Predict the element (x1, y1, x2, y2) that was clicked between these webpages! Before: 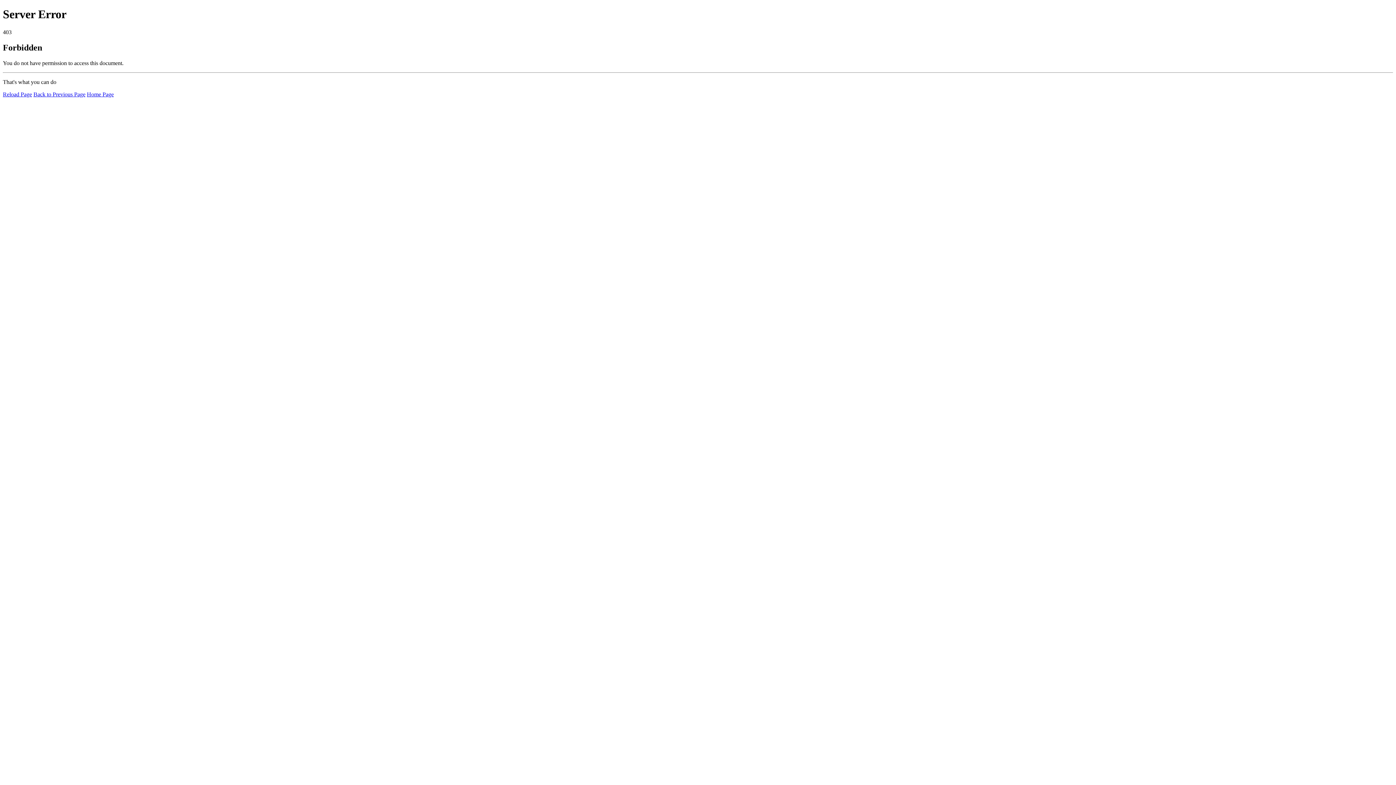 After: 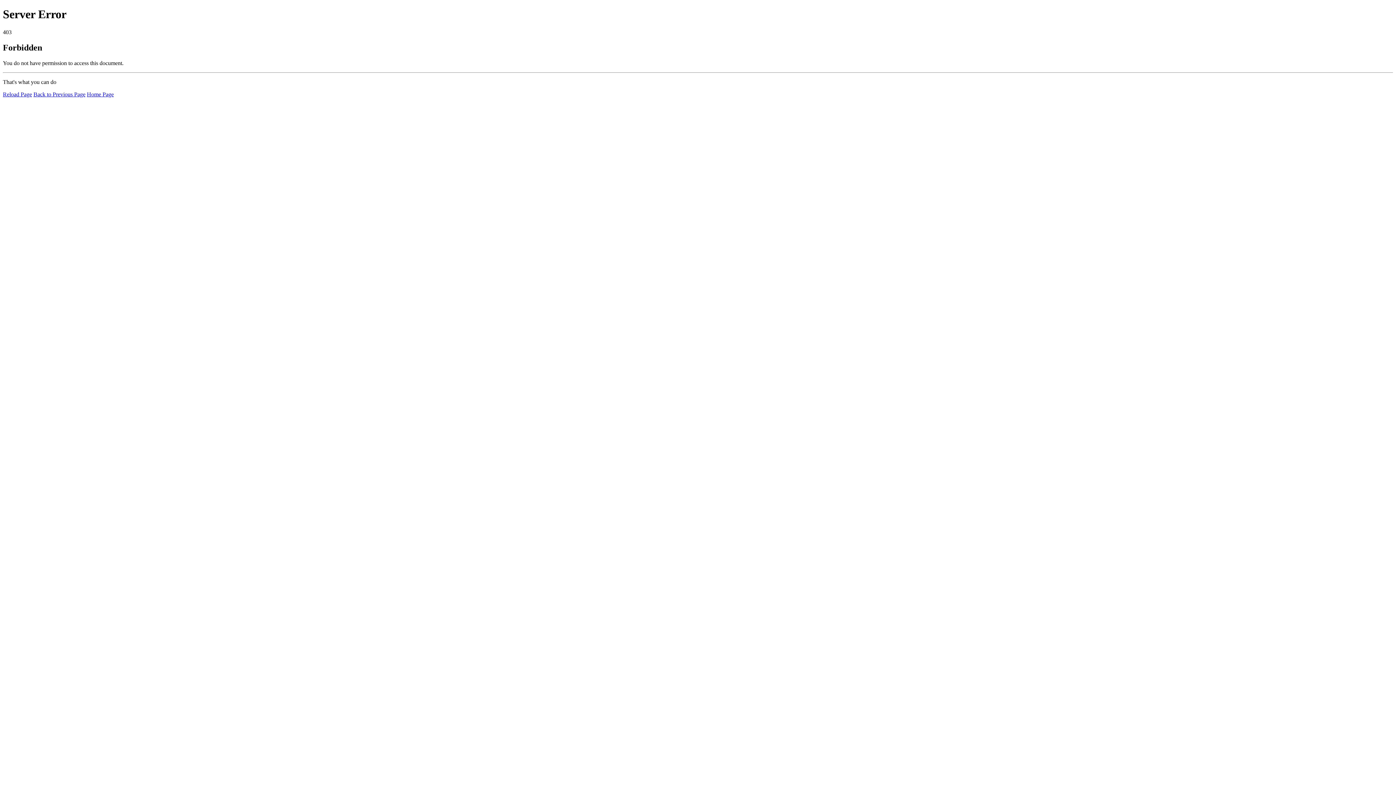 Action: bbox: (86, 91, 113, 97) label: Home Page